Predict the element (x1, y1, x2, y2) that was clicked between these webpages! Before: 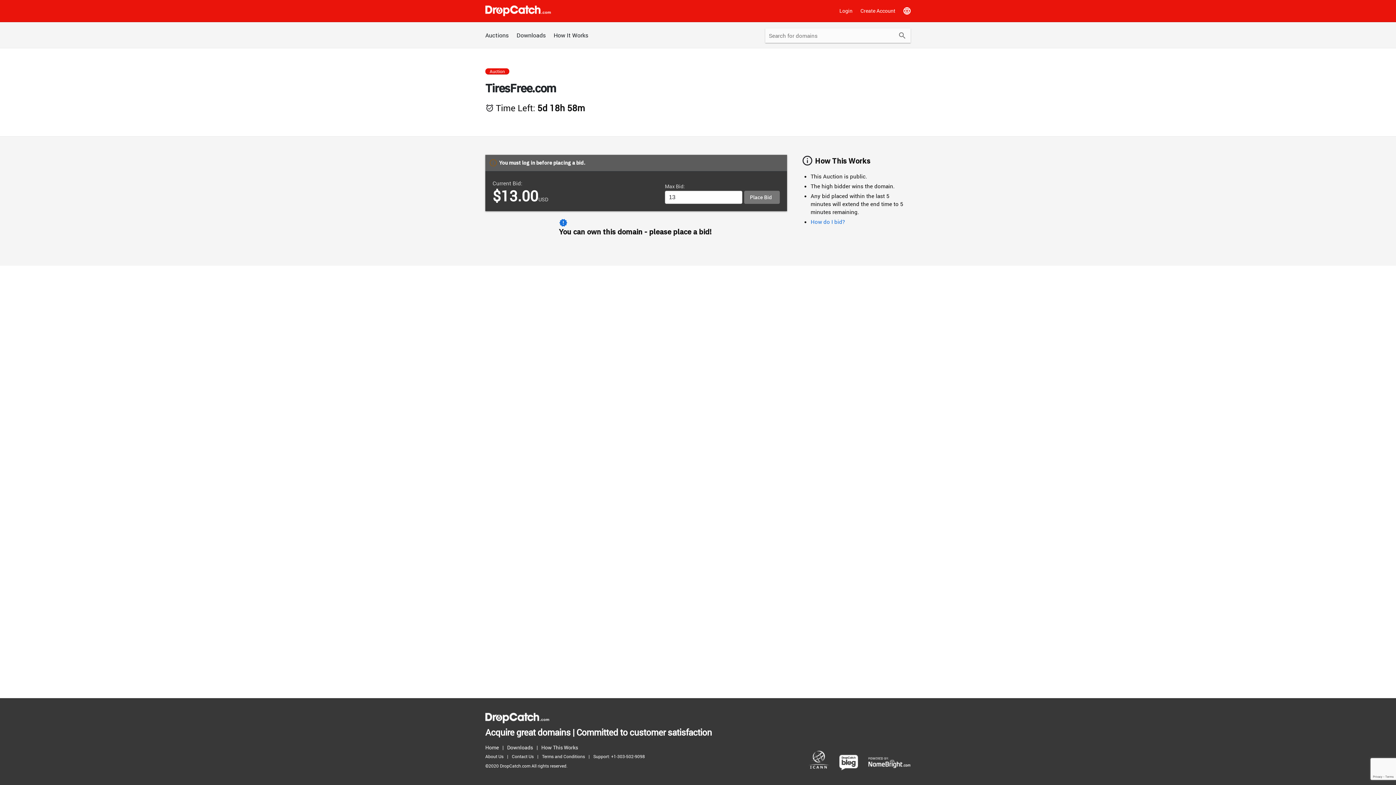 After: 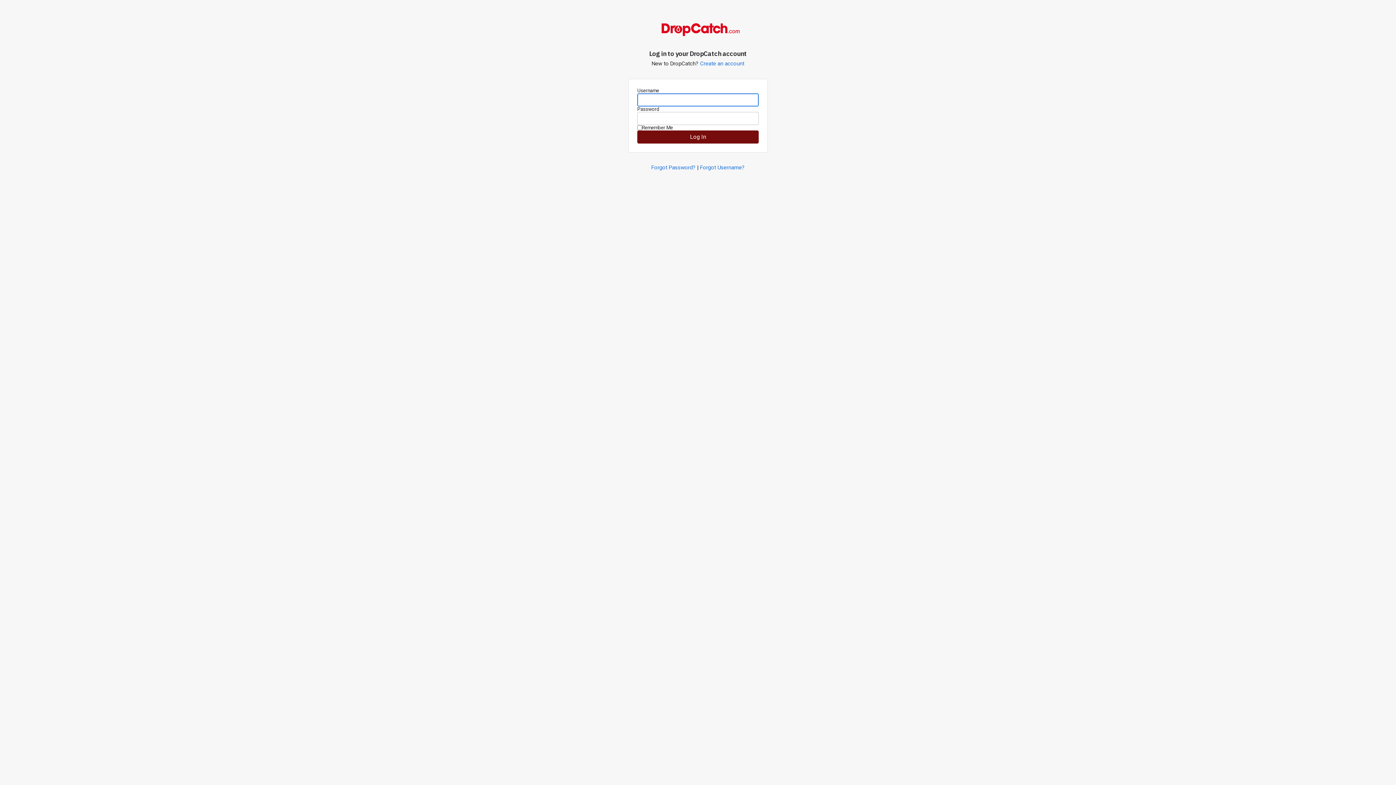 Action: bbox: (836, 3, 856, 18) label: Login